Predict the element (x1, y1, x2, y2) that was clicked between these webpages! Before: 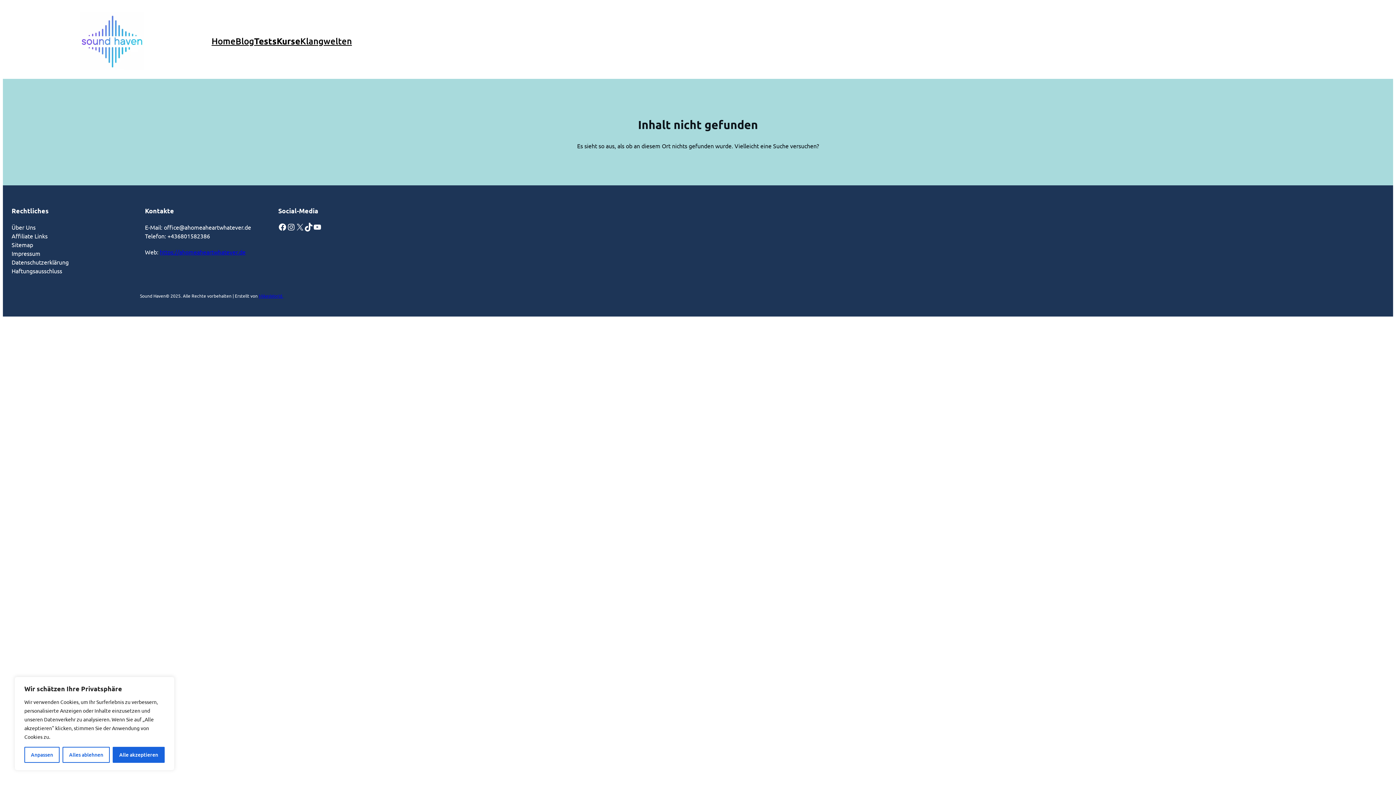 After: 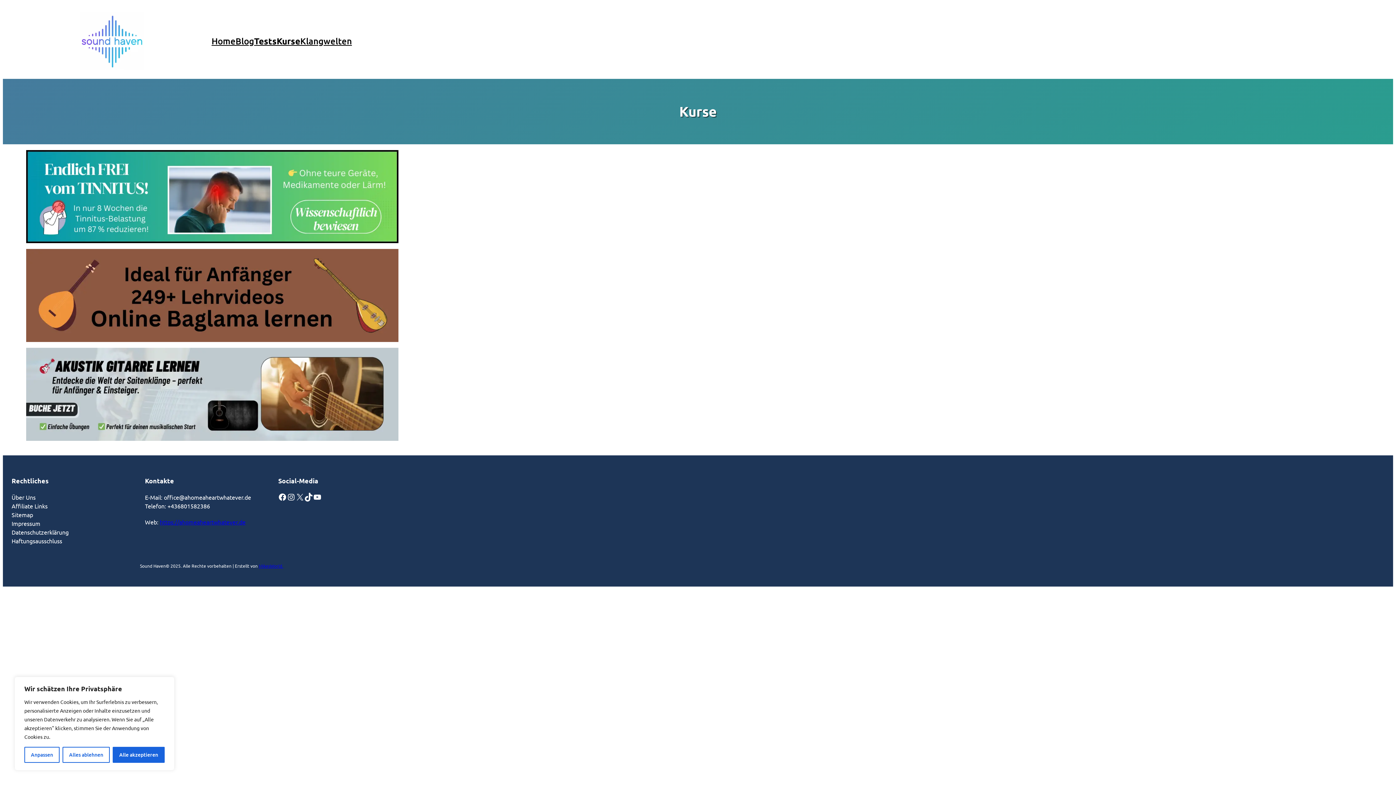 Action: label: Kurse bbox: (276, 34, 300, 47)